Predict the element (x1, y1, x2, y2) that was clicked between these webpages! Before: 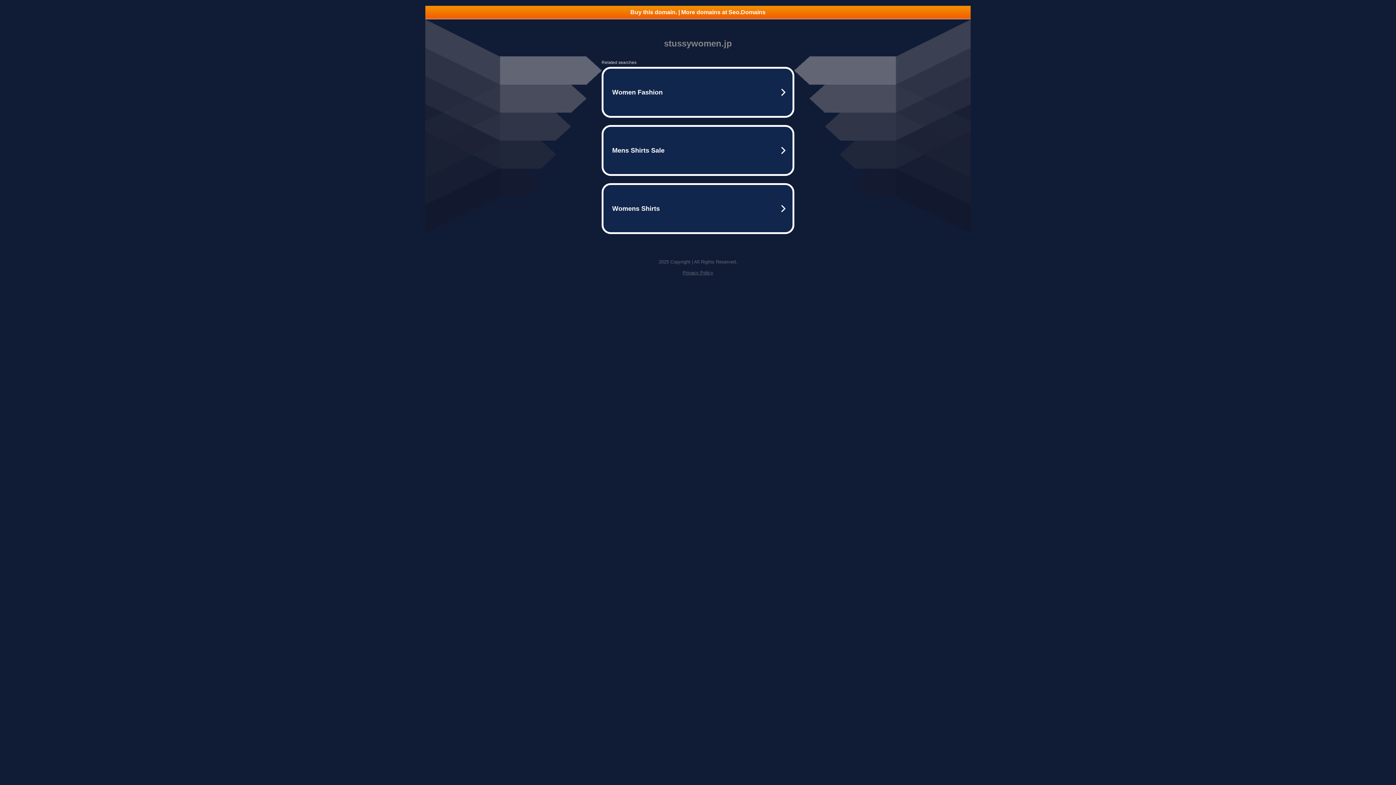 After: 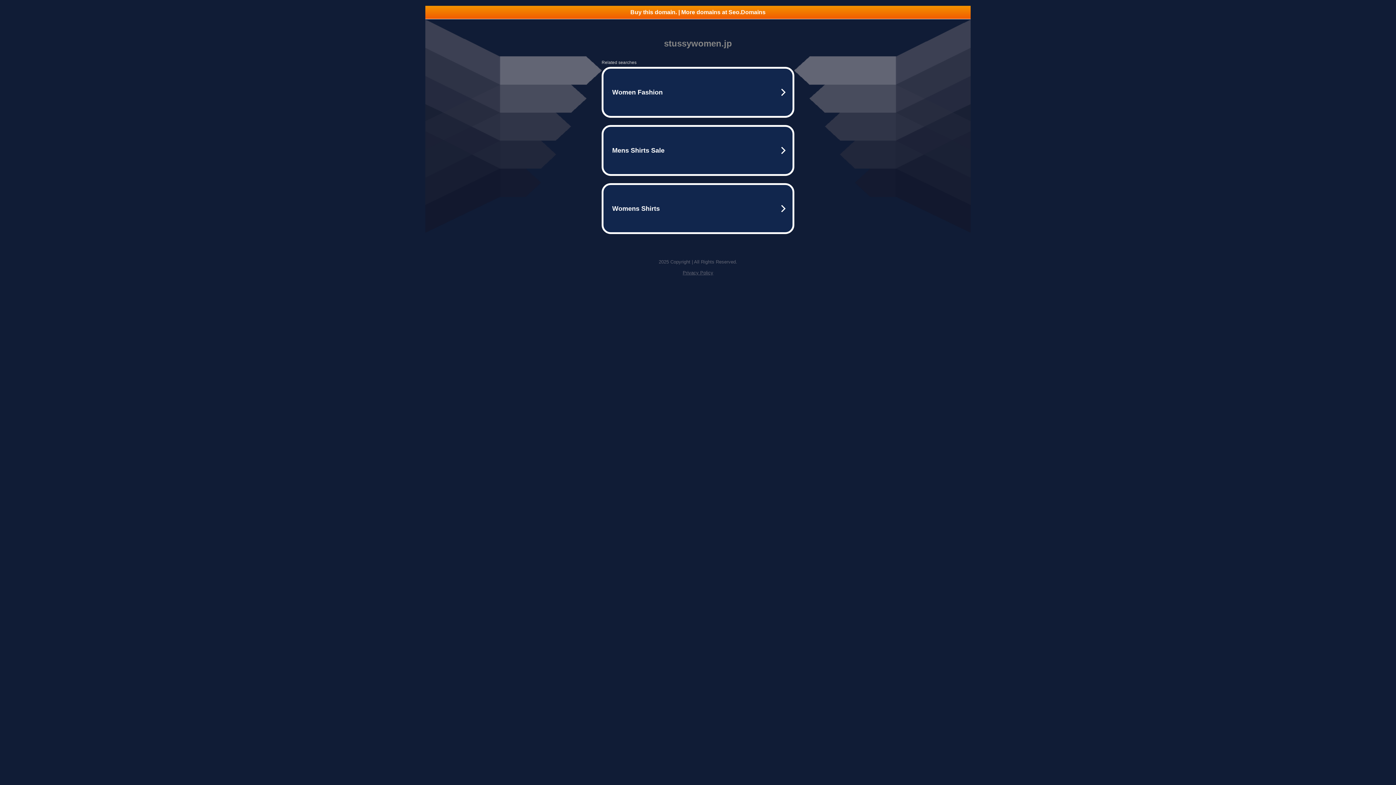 Action: label: Privacy Policy bbox: (682, 270, 713, 275)